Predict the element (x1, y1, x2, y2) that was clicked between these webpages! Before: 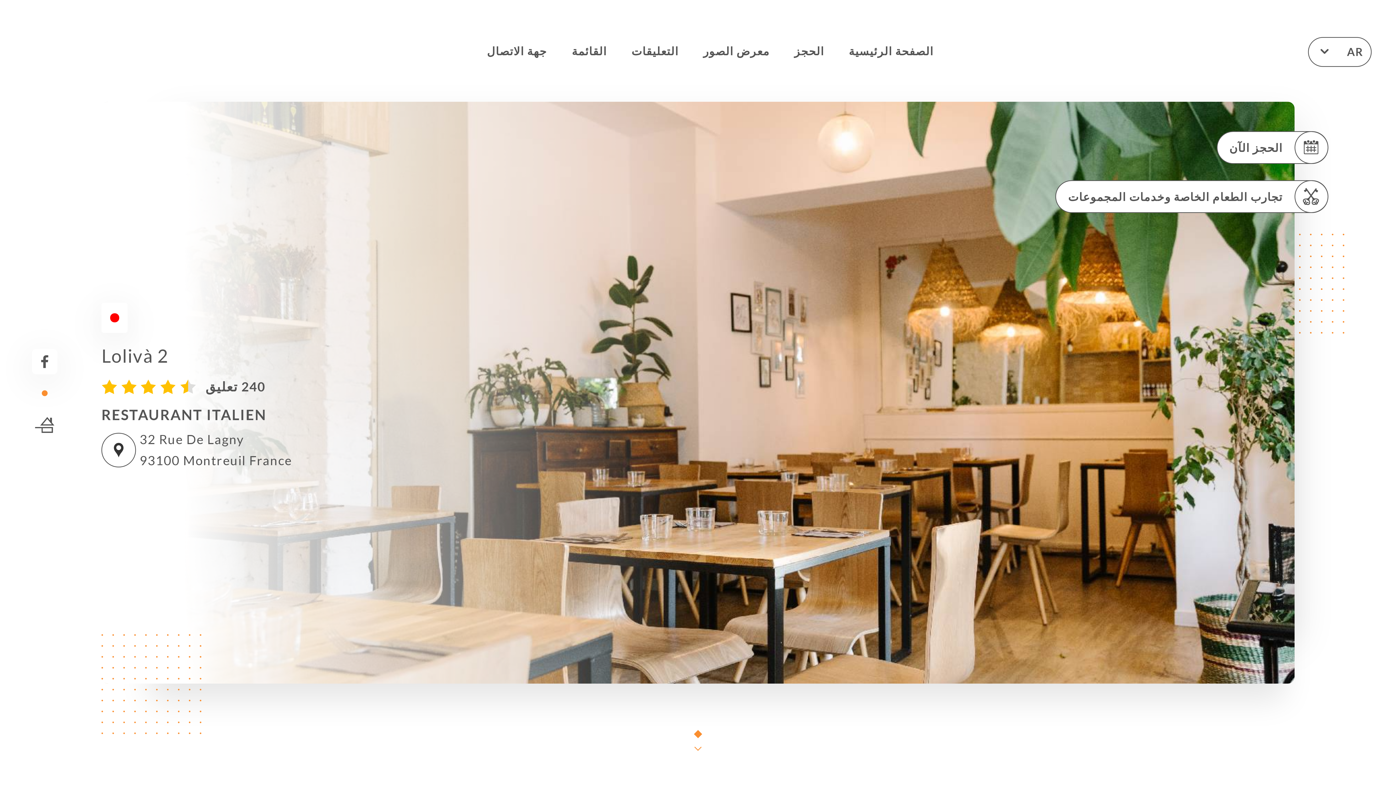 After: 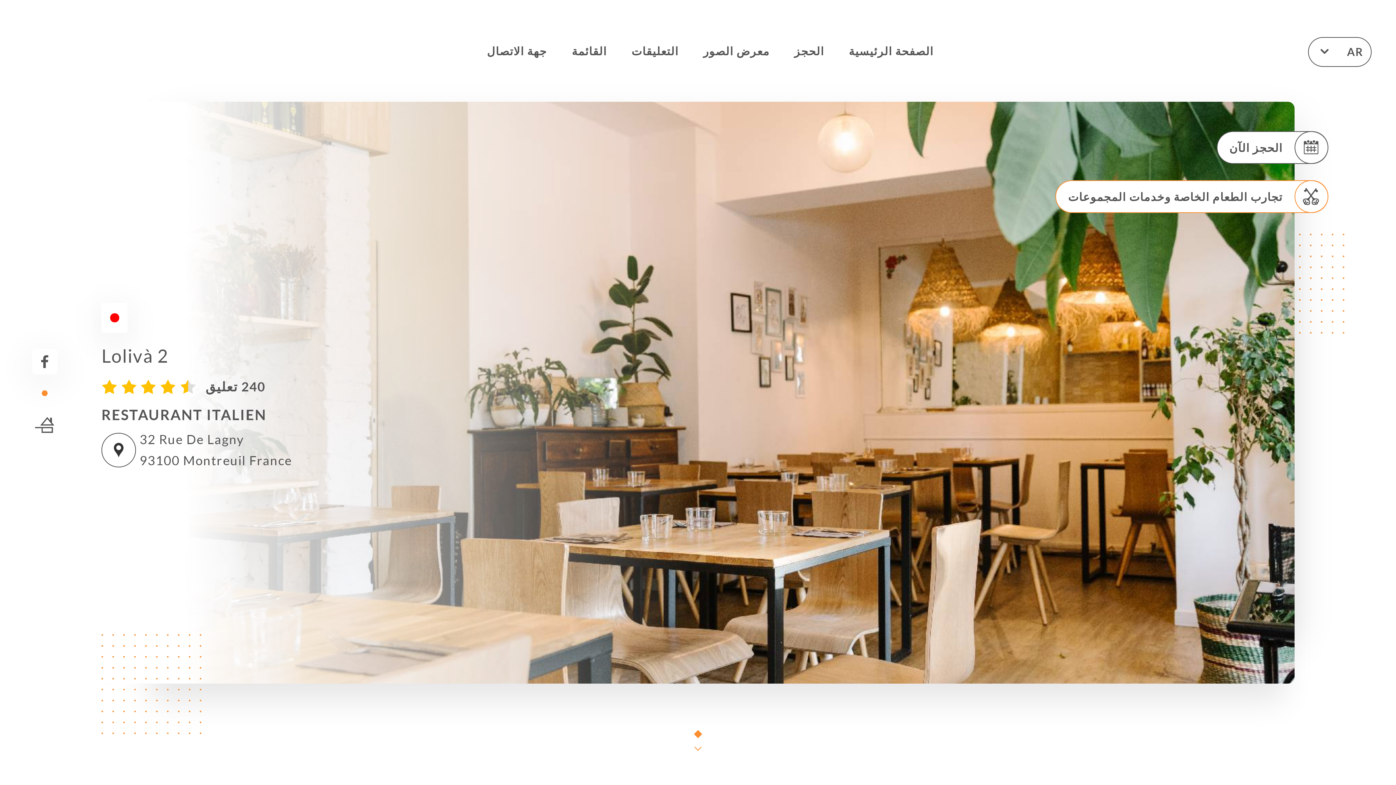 Action: label: تجارب الطعام الخاصة وخدمات المجموعات bbox: (1055, 180, 1328, 213)